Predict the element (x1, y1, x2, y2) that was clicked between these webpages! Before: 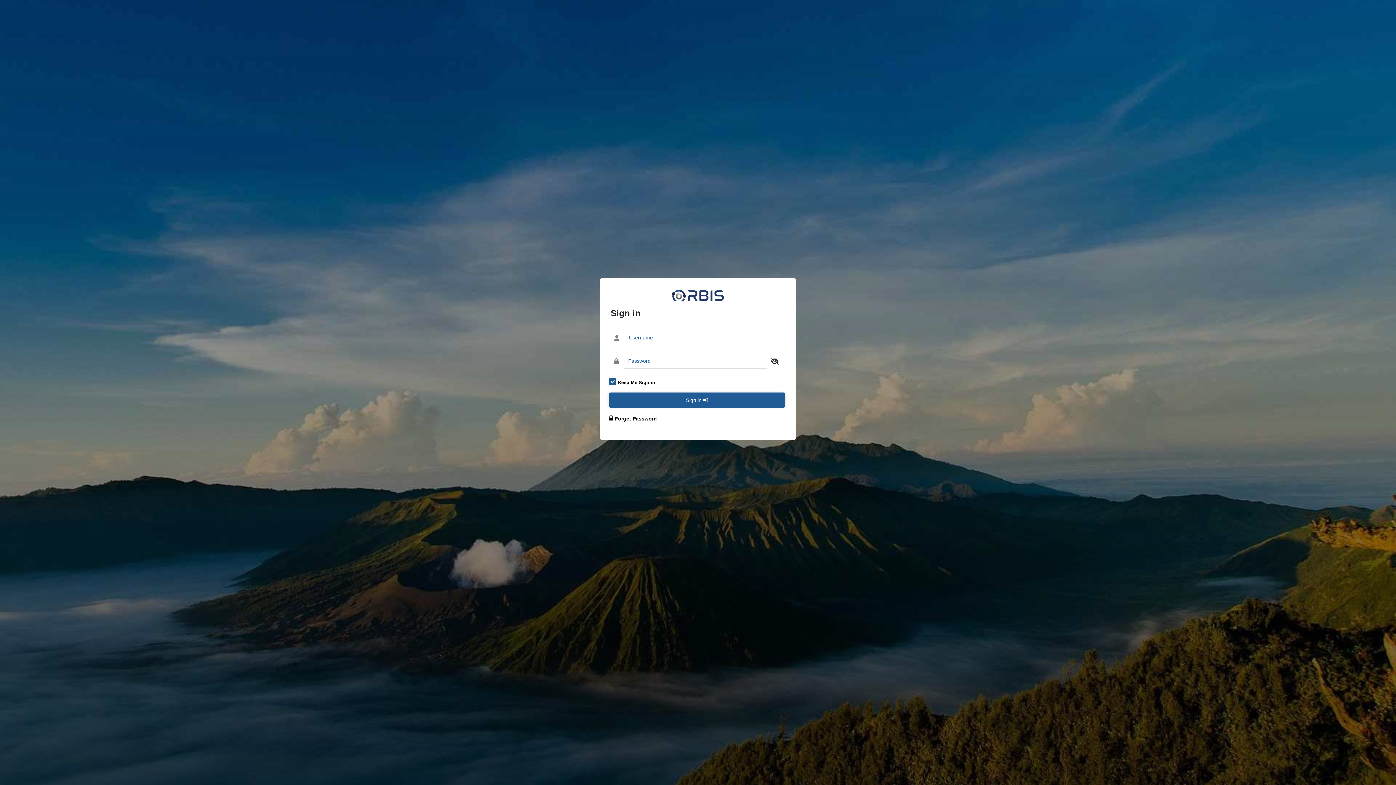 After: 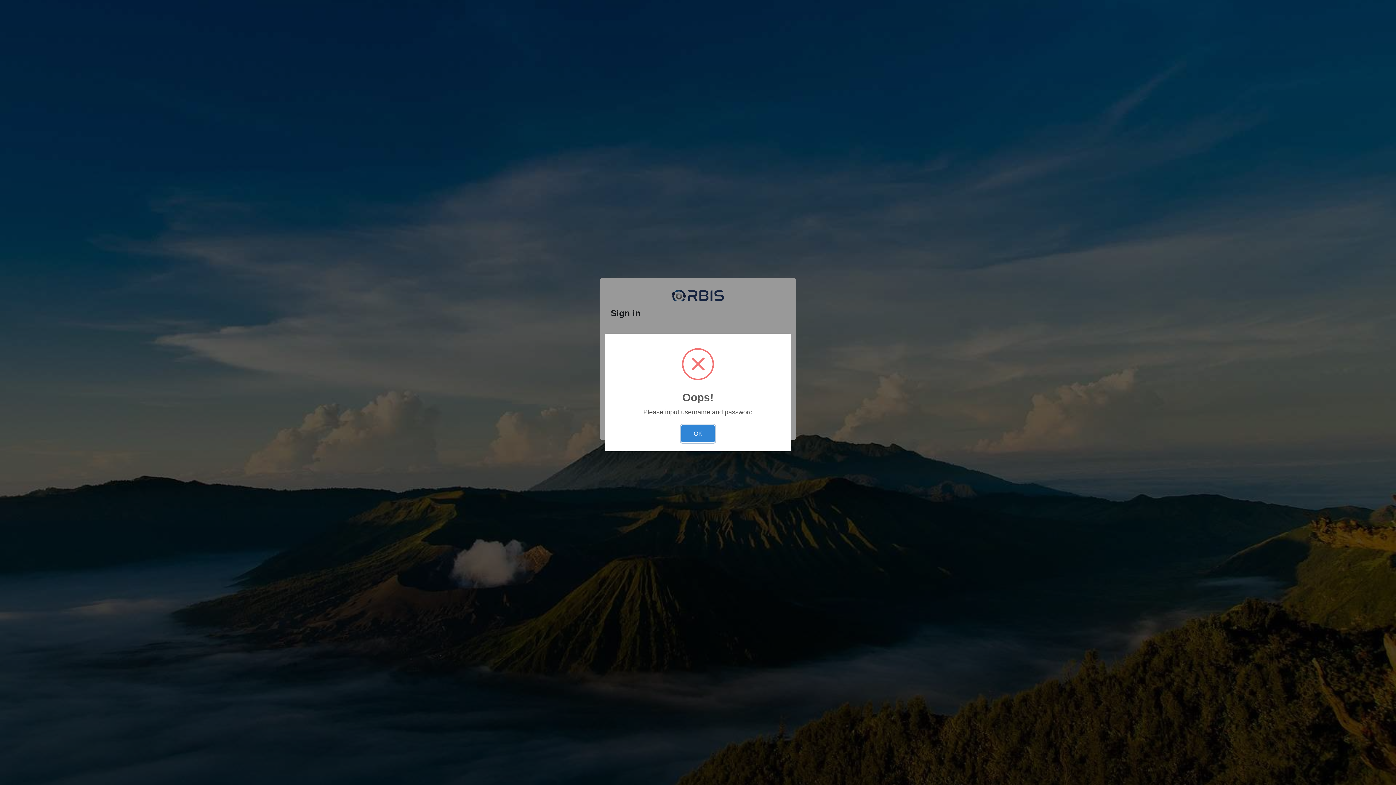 Action: bbox: (609, 392, 785, 407) label: Sign in 